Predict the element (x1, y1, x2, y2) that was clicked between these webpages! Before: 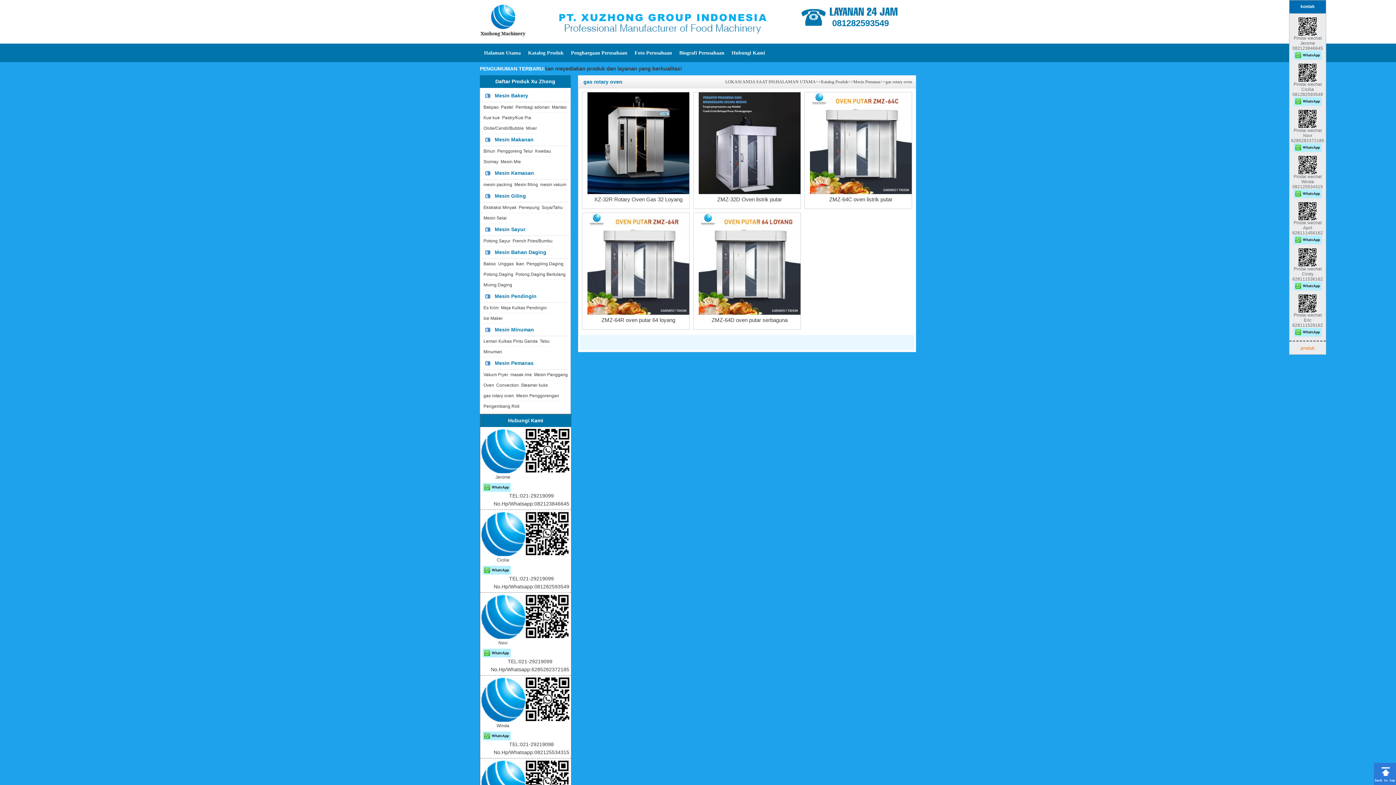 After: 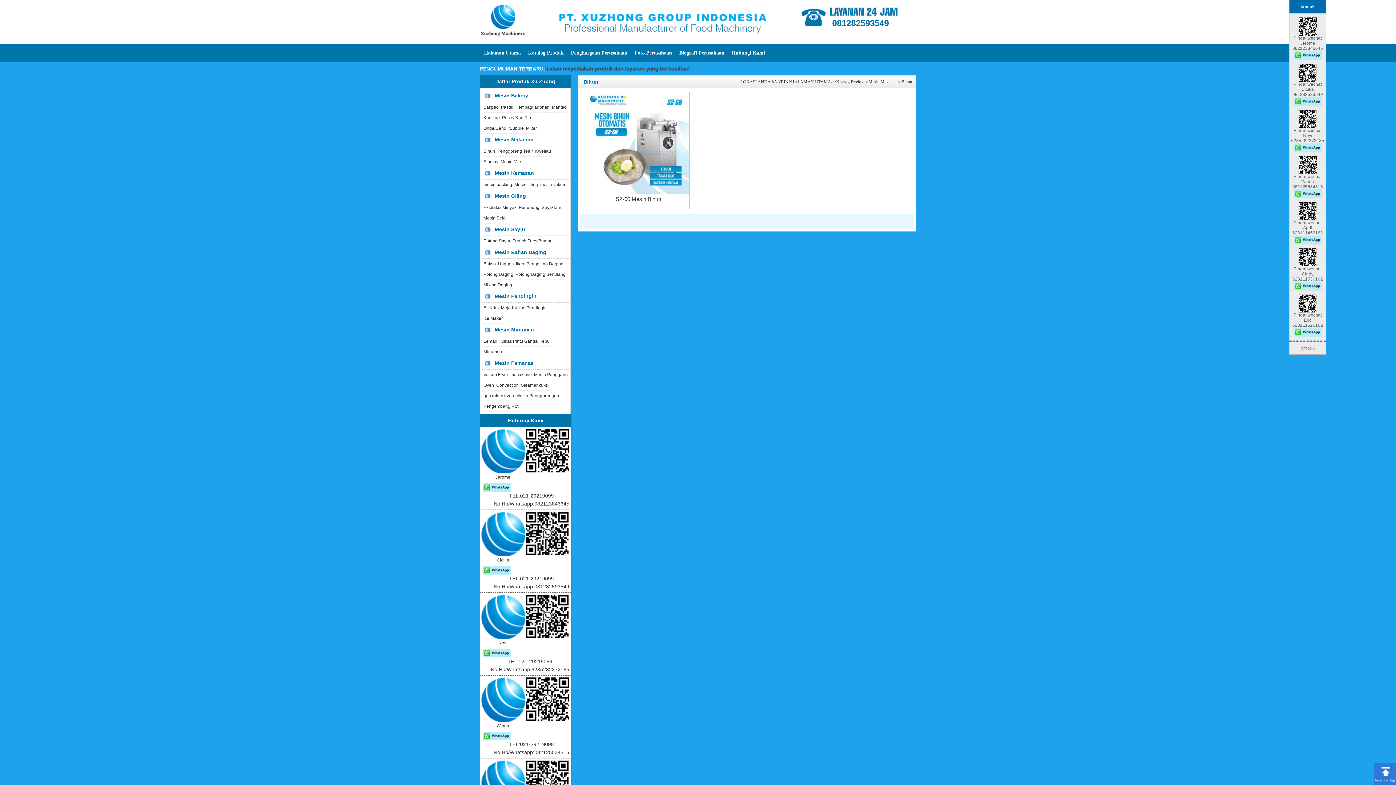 Action: bbox: (483, 148, 495, 153) label: Bihun